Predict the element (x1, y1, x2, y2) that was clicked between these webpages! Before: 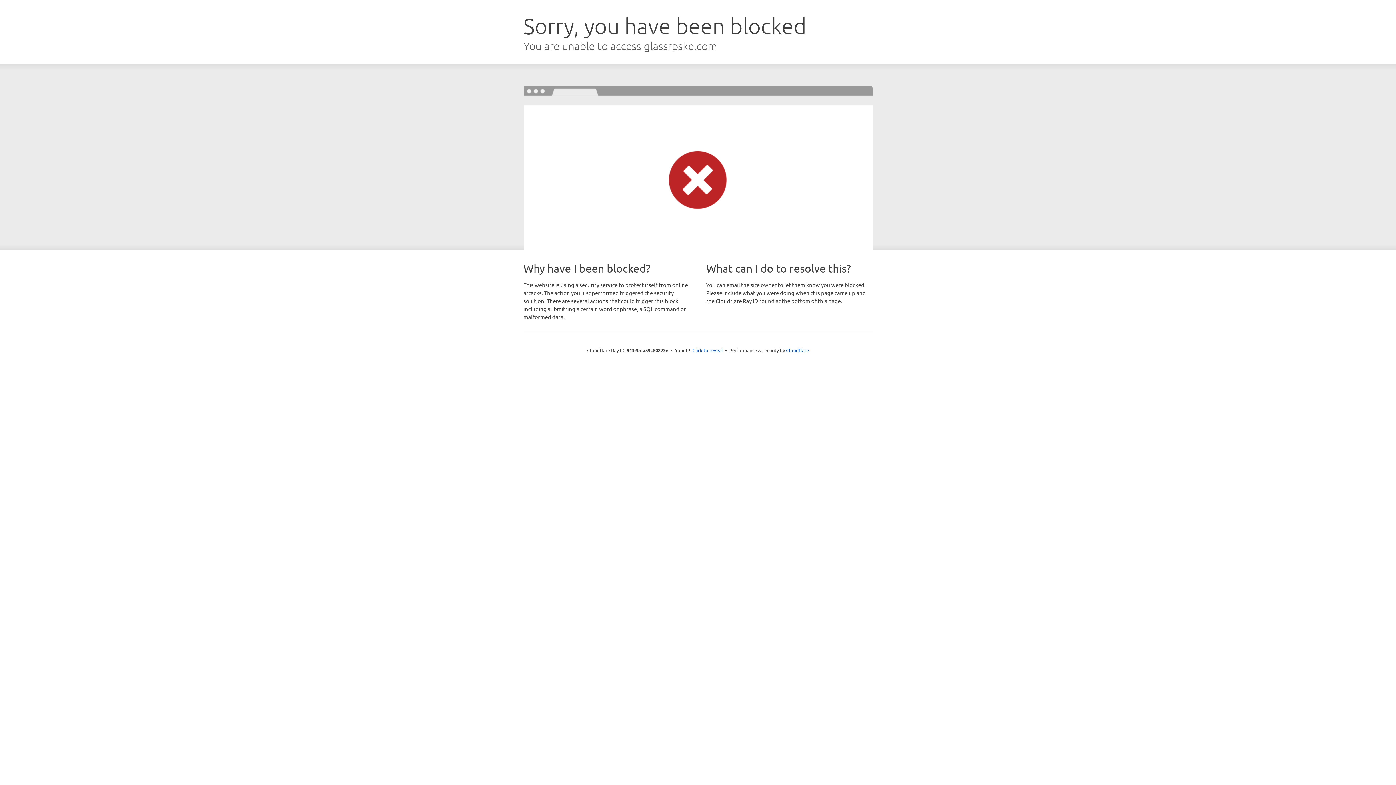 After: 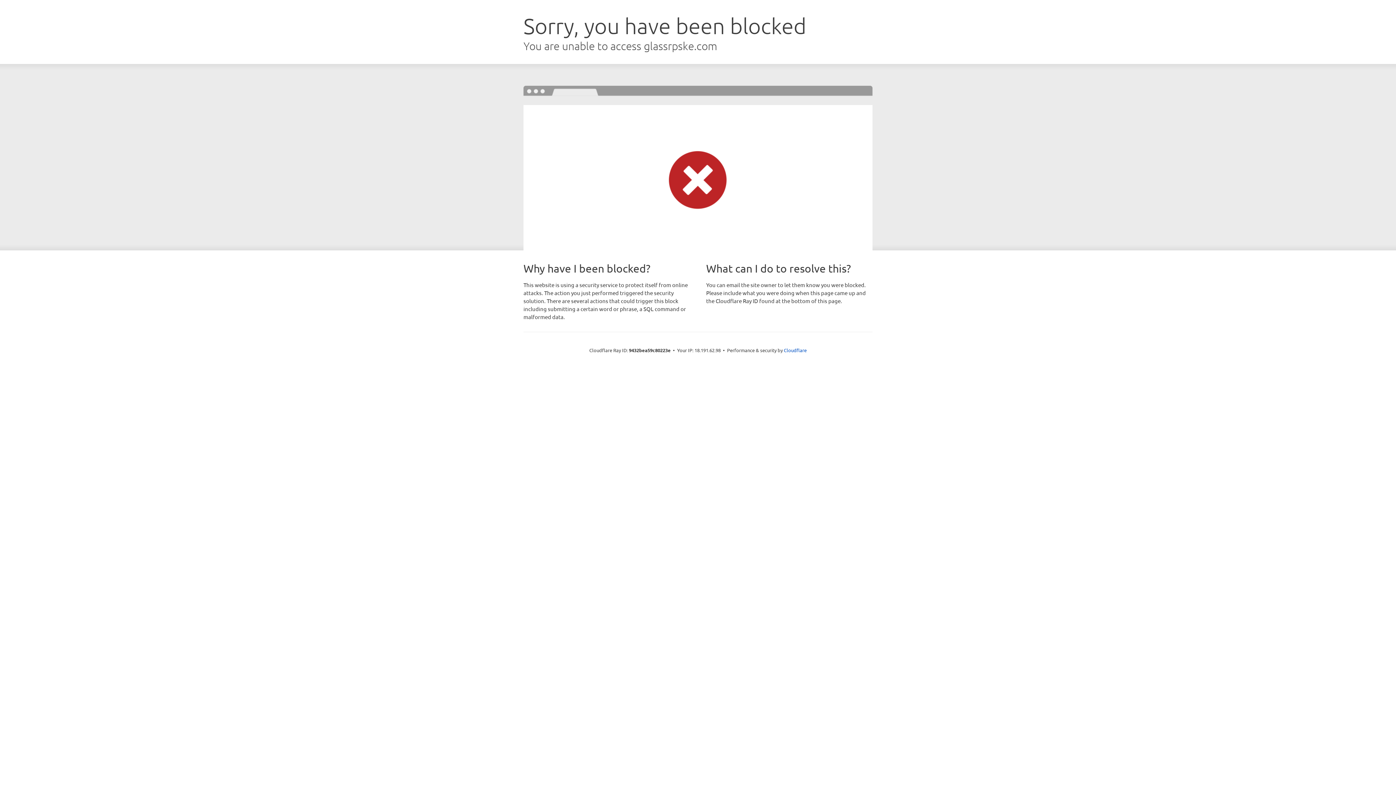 Action: bbox: (692, 346, 723, 353) label: Click to reveal